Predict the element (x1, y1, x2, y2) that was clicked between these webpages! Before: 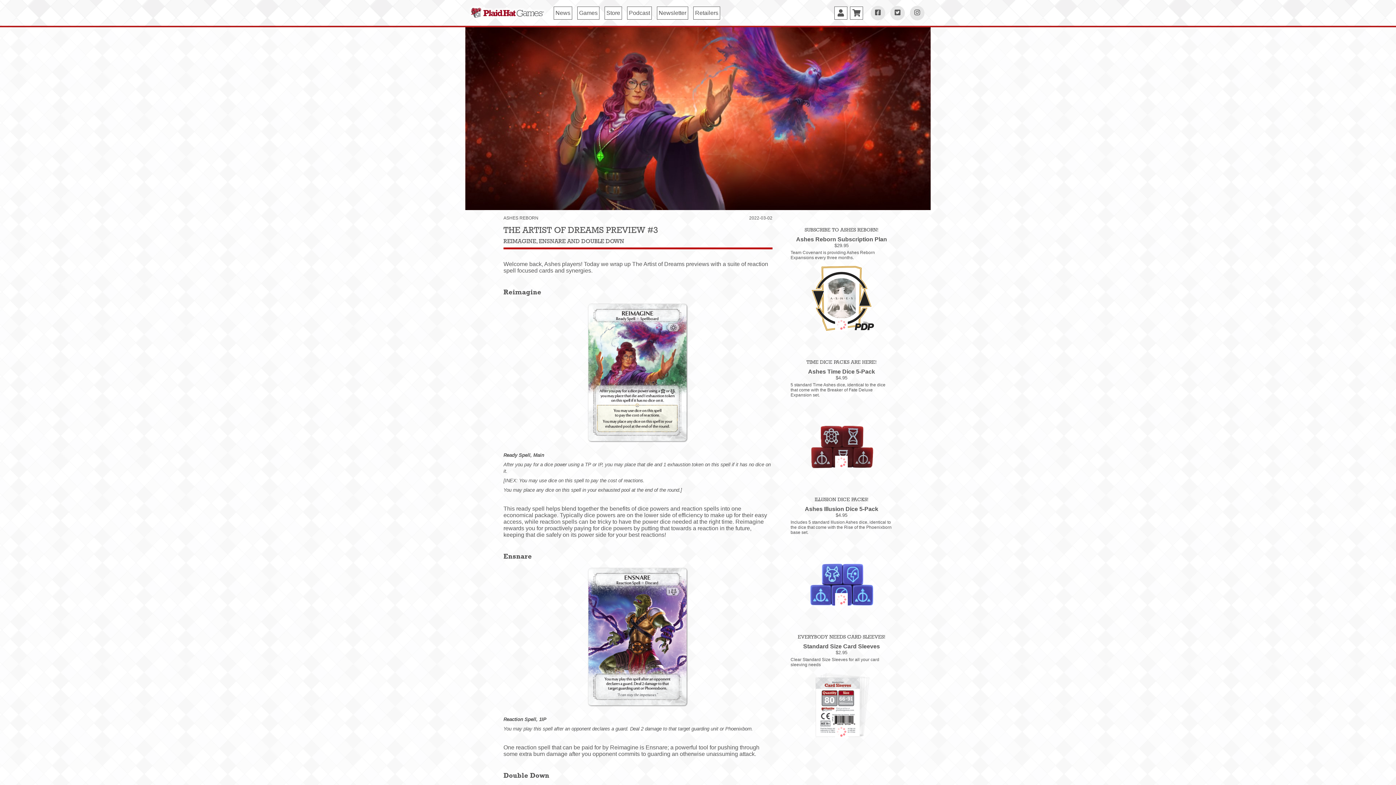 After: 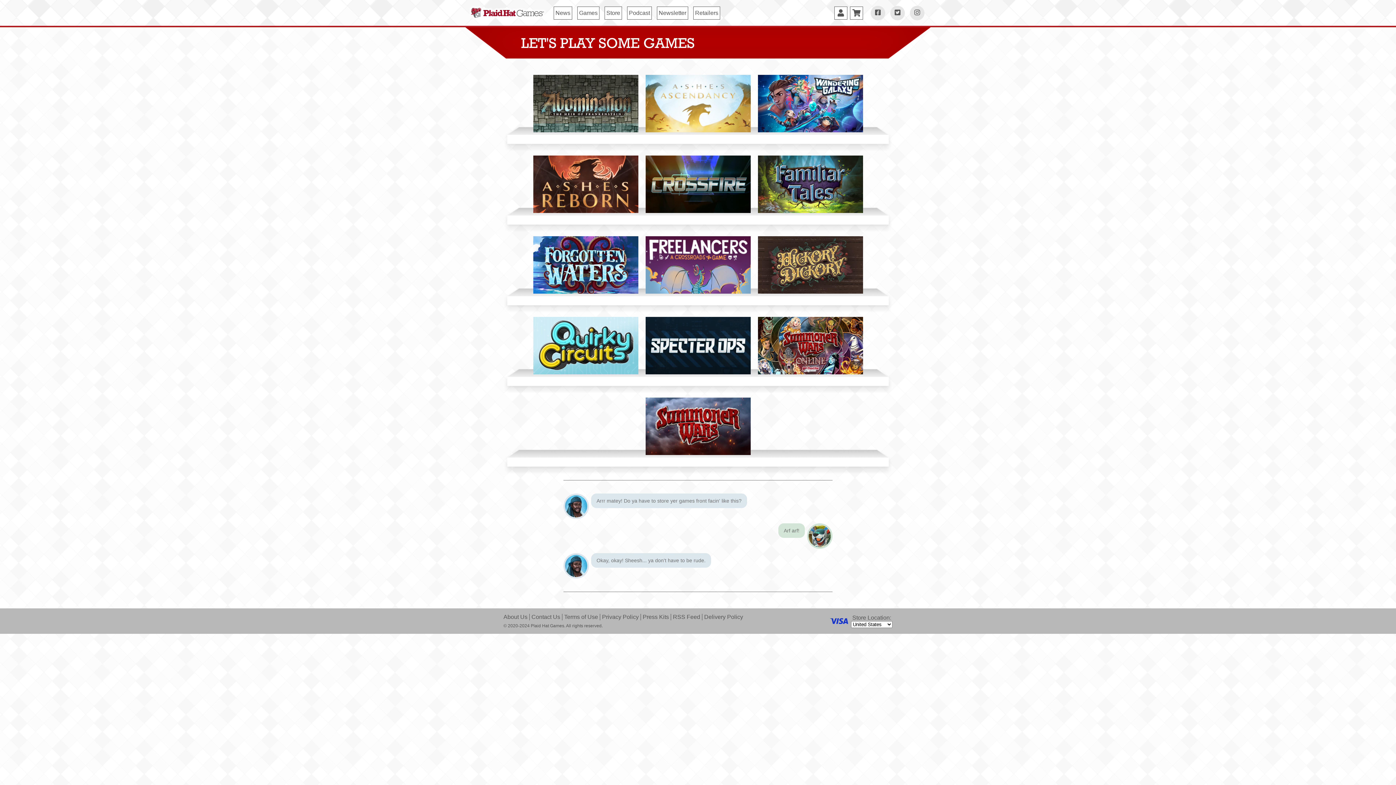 Action: bbox: (577, 6, 599, 19) label: Games